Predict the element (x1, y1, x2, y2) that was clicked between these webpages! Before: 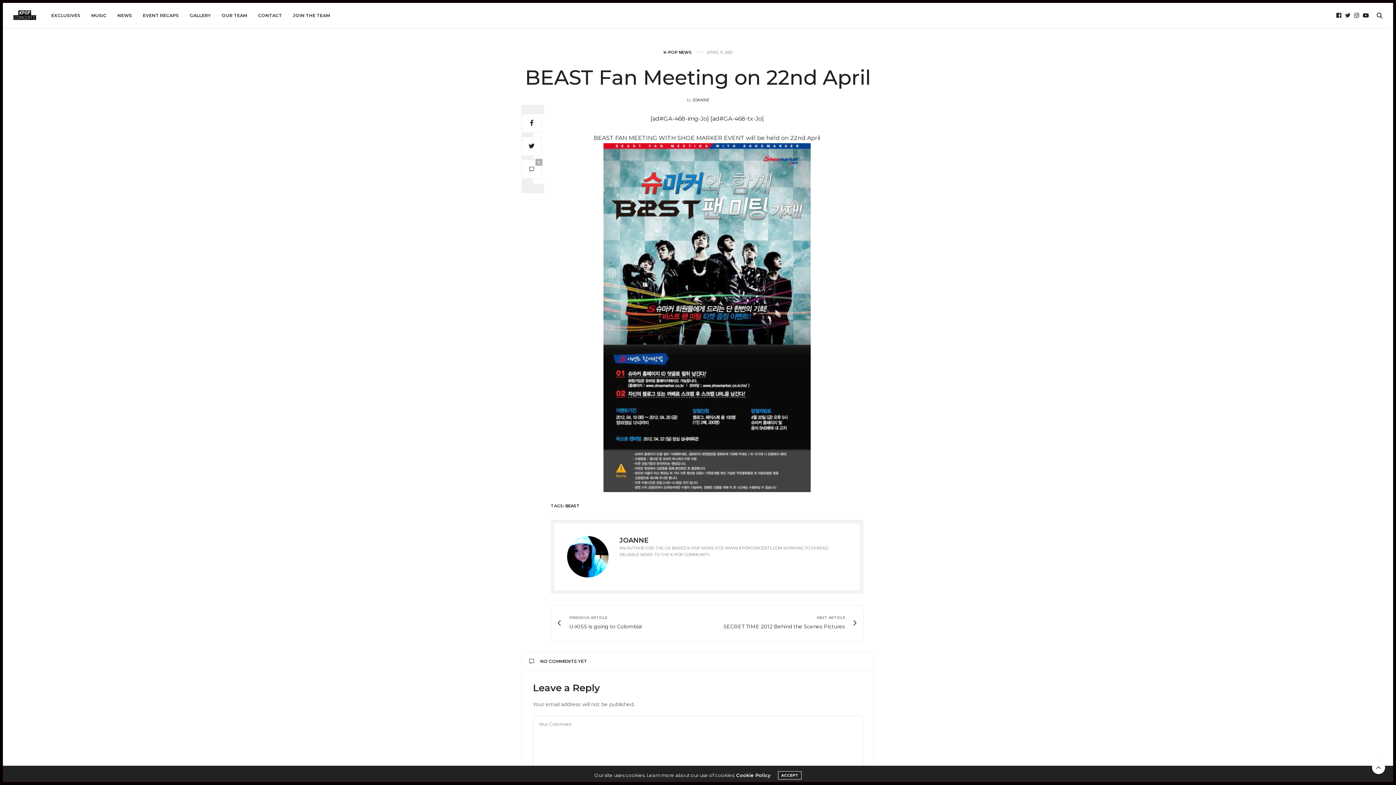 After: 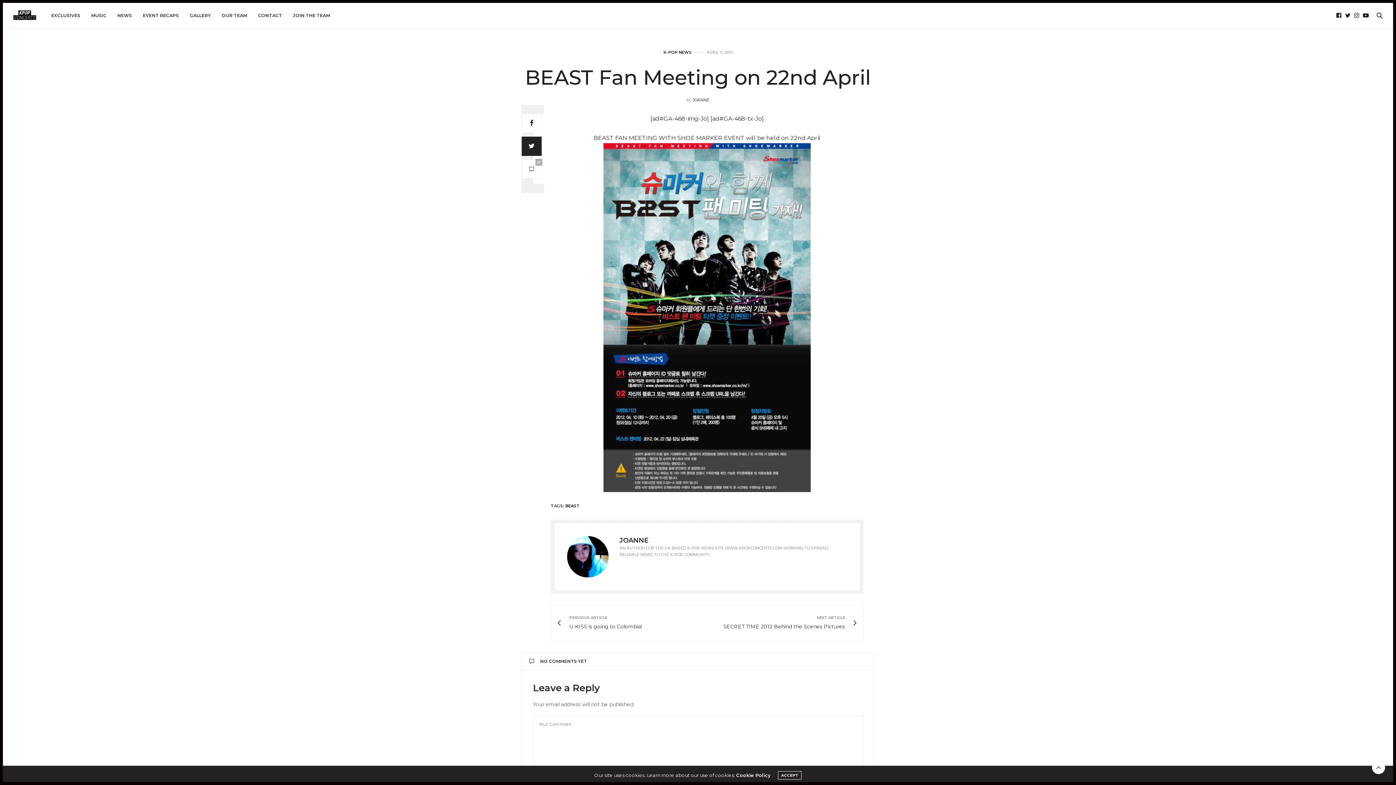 Action: bbox: (521, 136, 541, 155)